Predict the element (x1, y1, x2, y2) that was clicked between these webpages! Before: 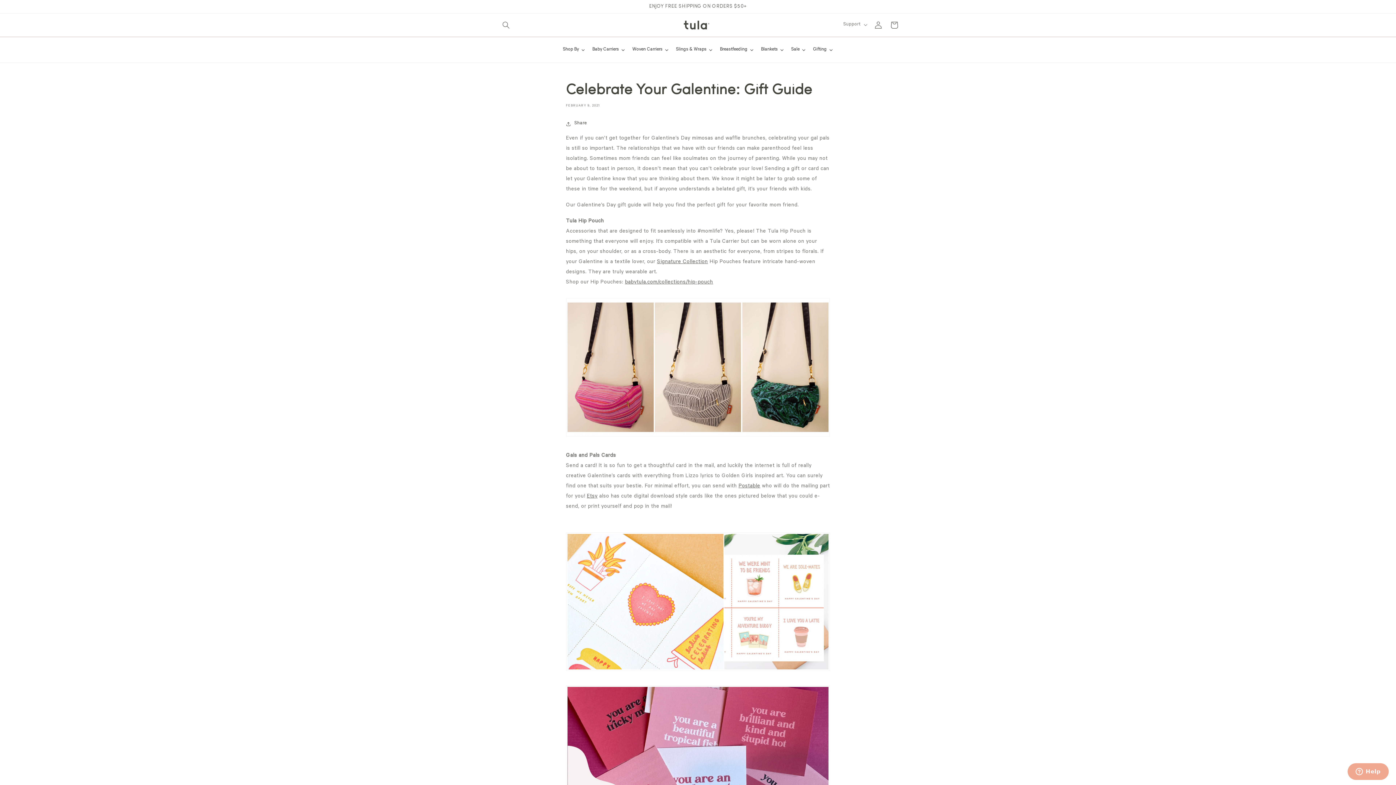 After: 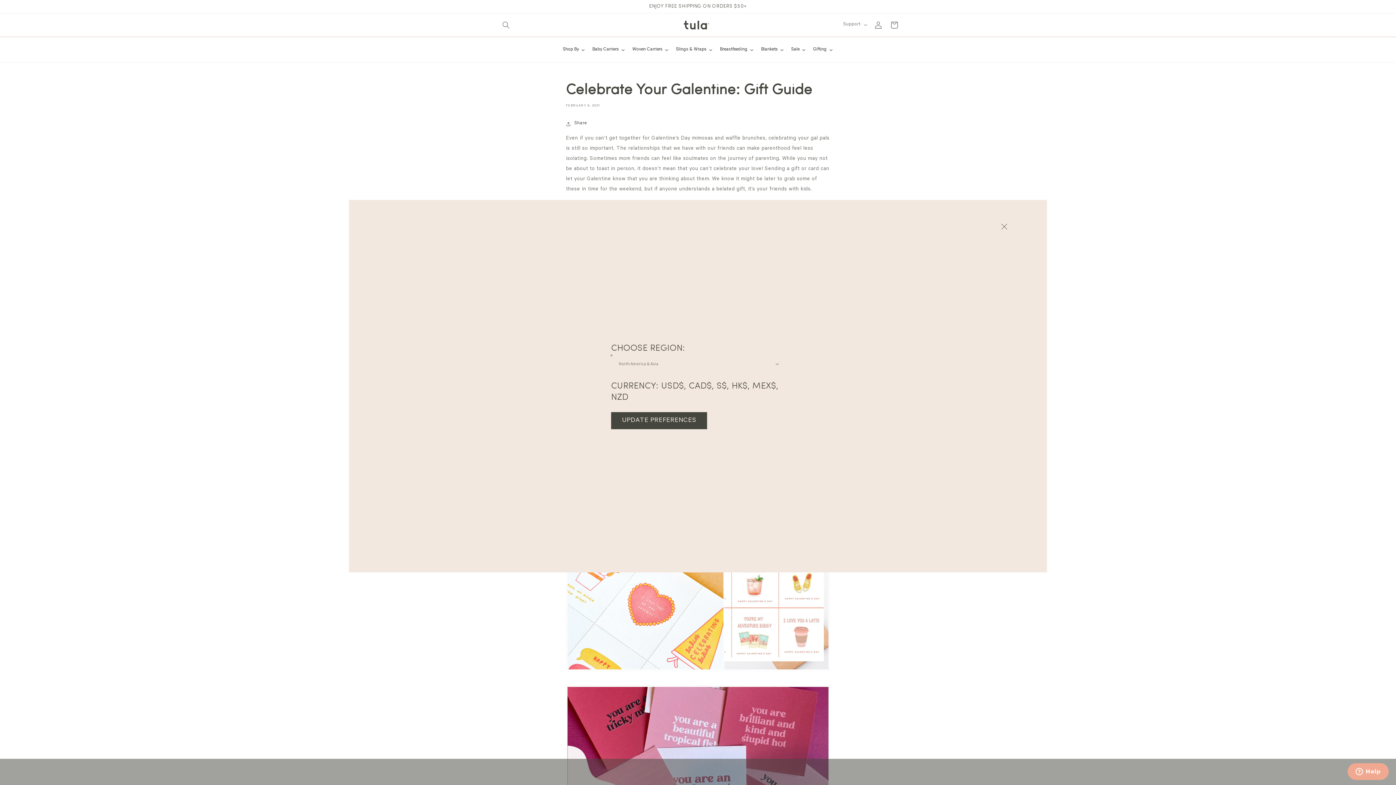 Action: bbox: (823, 17, 839, 33) label: Search